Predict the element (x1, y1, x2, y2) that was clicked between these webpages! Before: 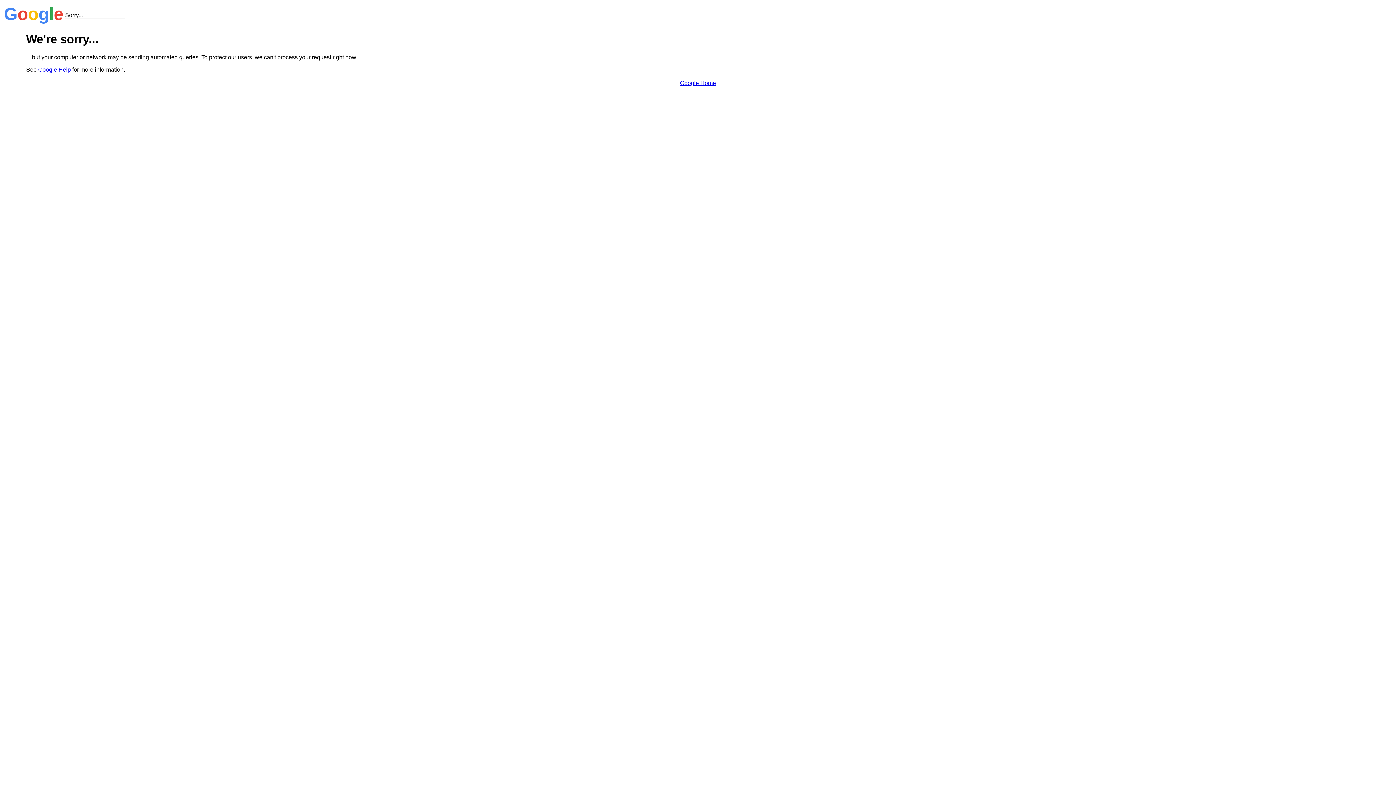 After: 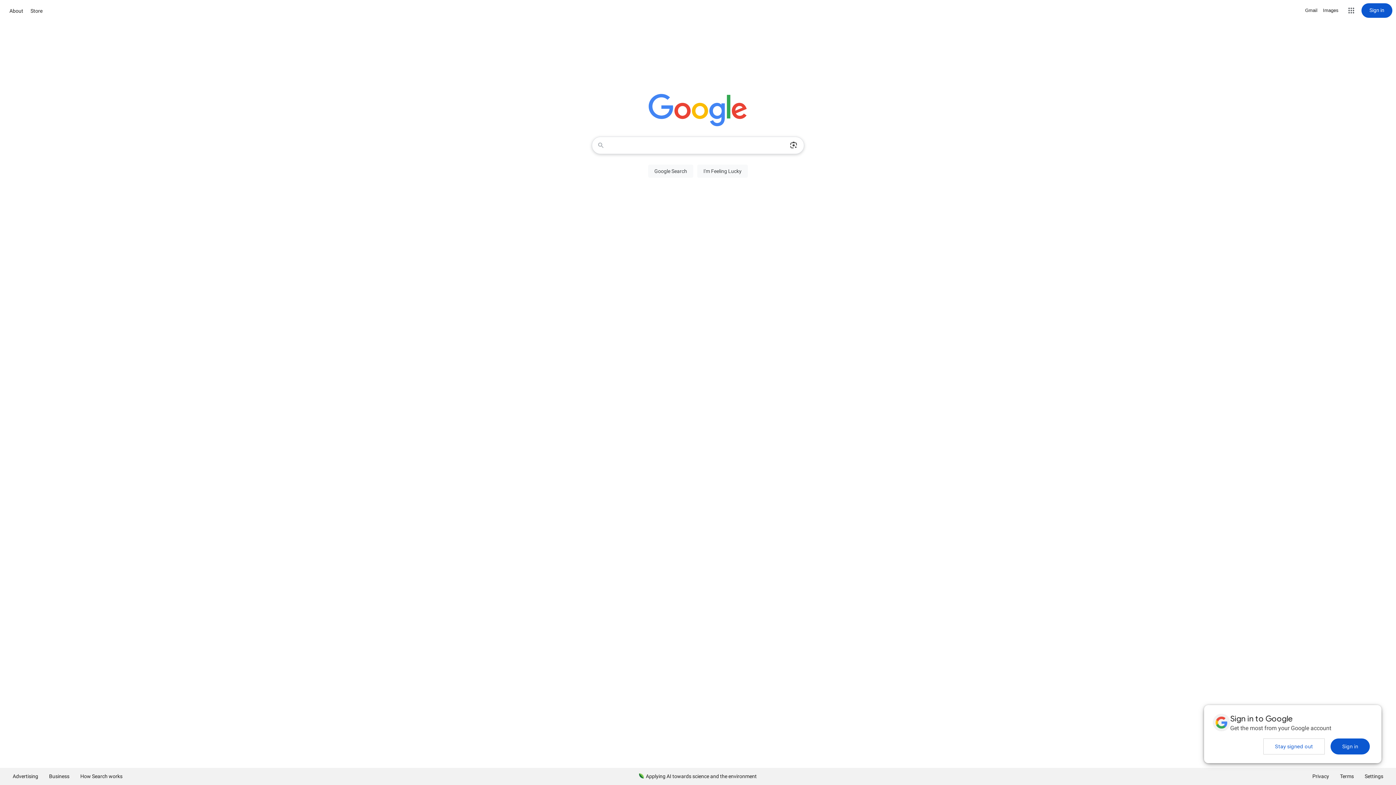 Action: label: Google Home bbox: (680, 79, 716, 86)